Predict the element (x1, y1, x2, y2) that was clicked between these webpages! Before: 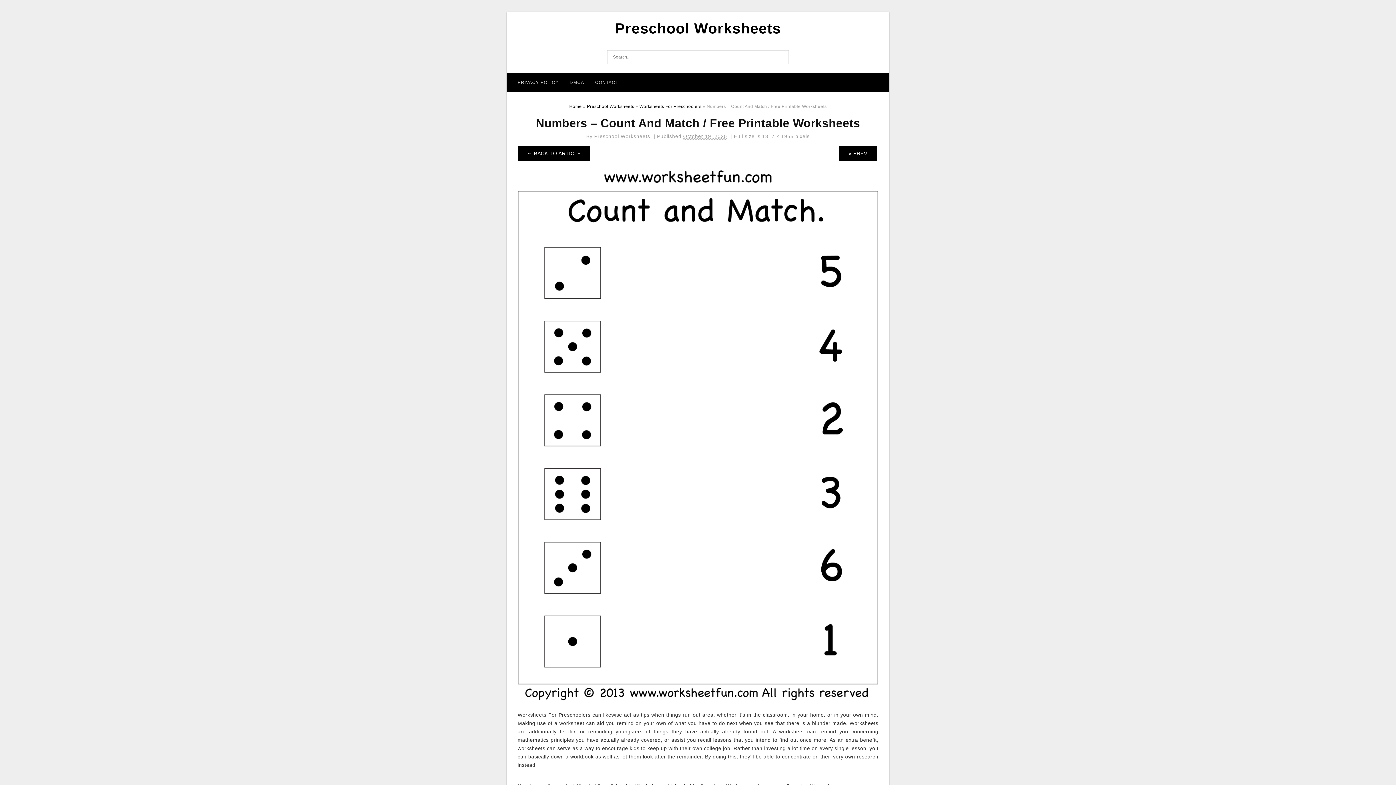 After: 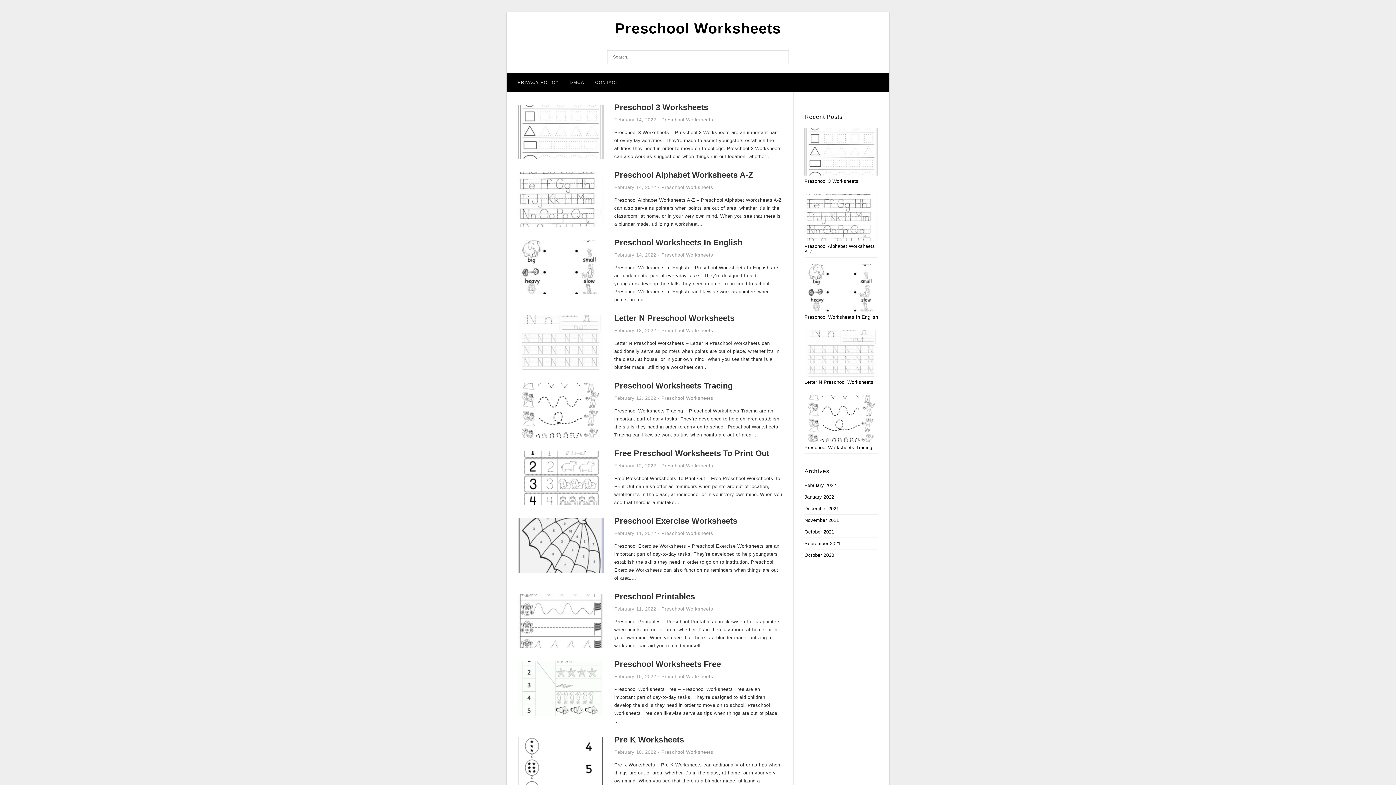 Action: bbox: (569, 104, 581, 109) label: Home